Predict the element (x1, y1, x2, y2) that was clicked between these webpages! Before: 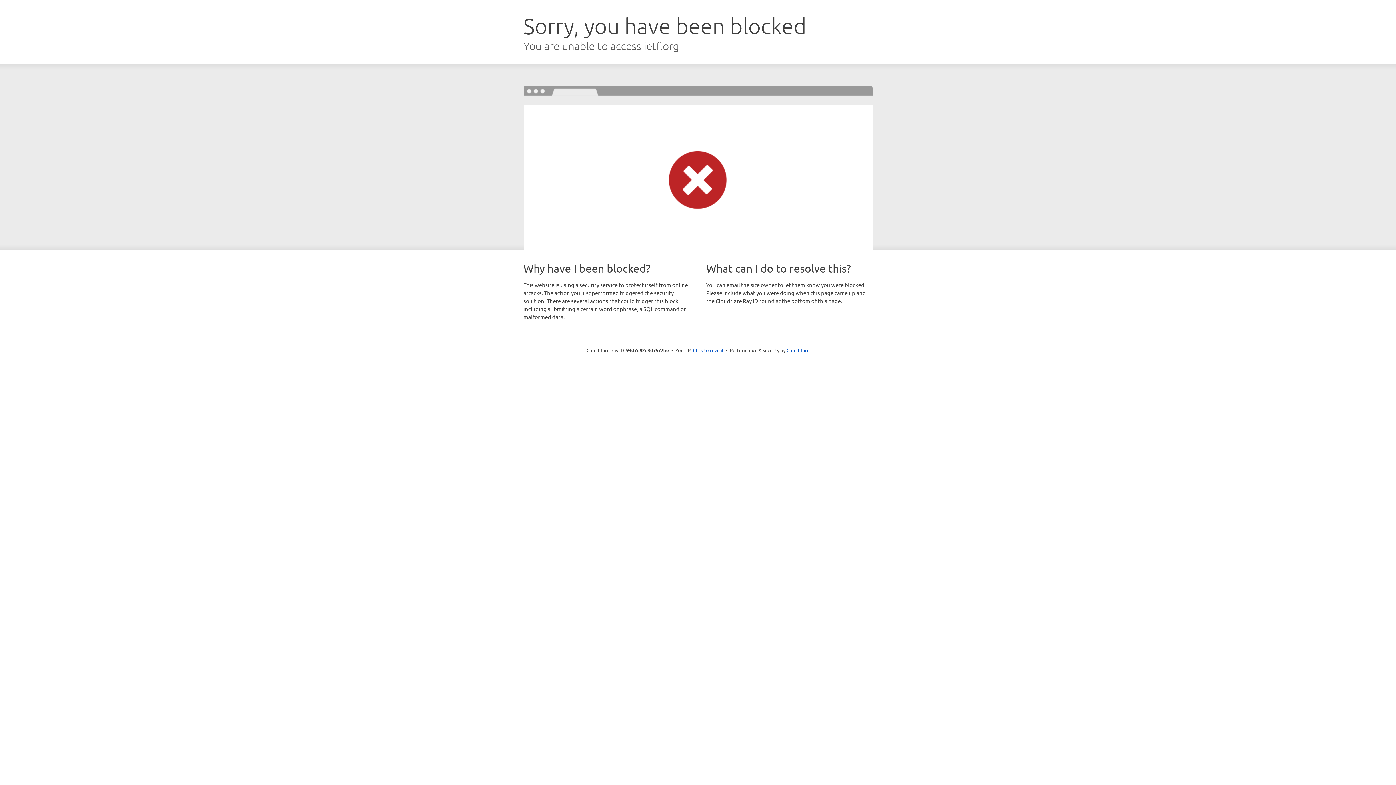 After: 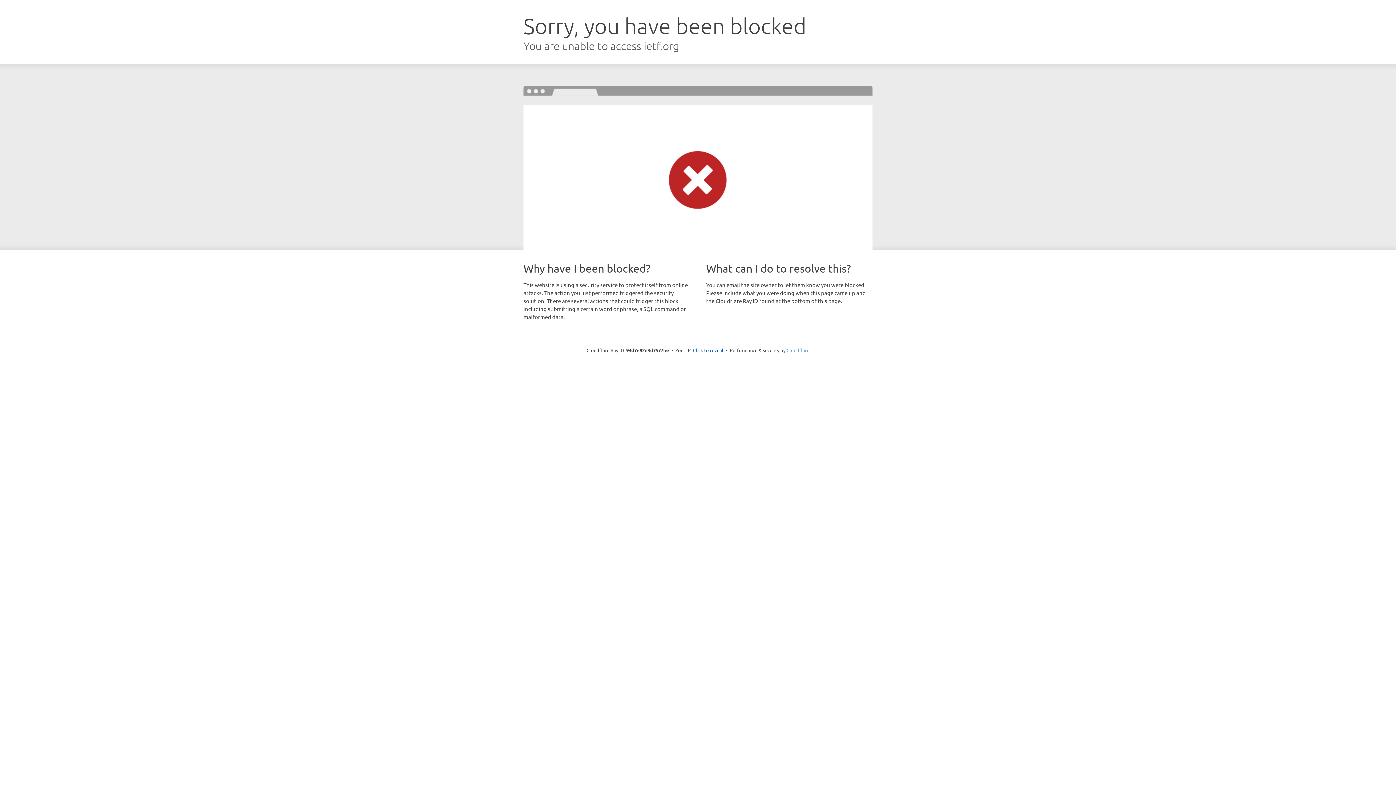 Action: label: Cloudflare bbox: (786, 347, 809, 353)